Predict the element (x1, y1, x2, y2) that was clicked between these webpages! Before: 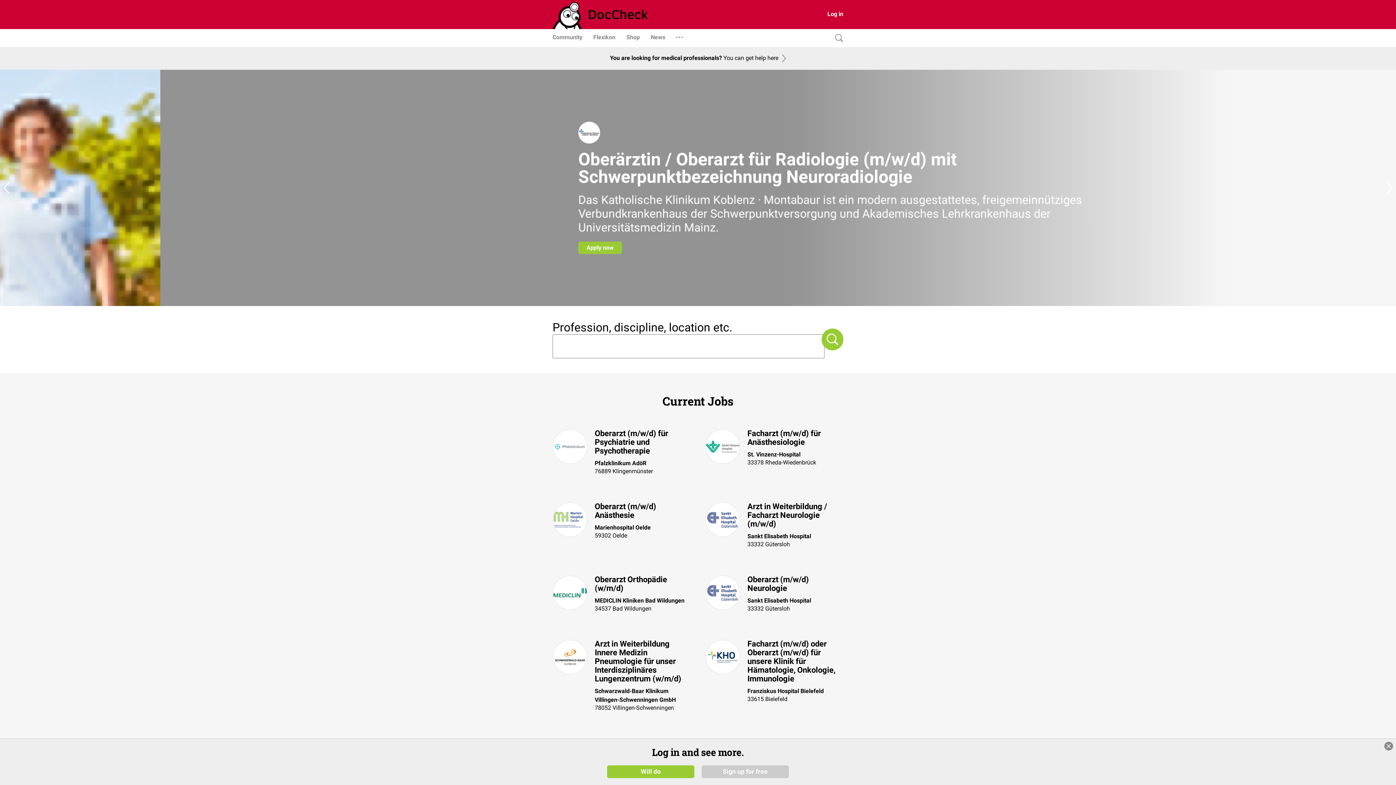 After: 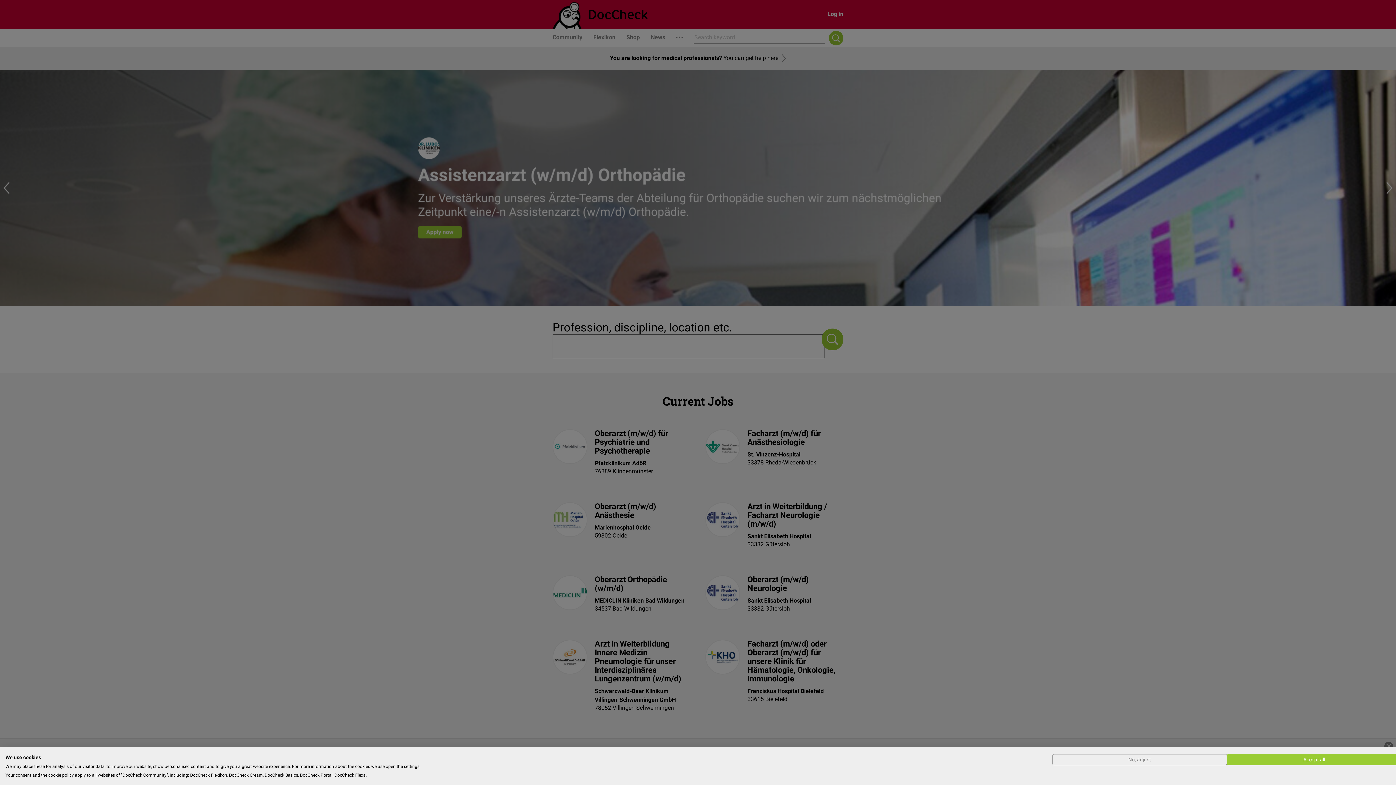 Action: label: Search bbox: (831, 29, 843, 47)